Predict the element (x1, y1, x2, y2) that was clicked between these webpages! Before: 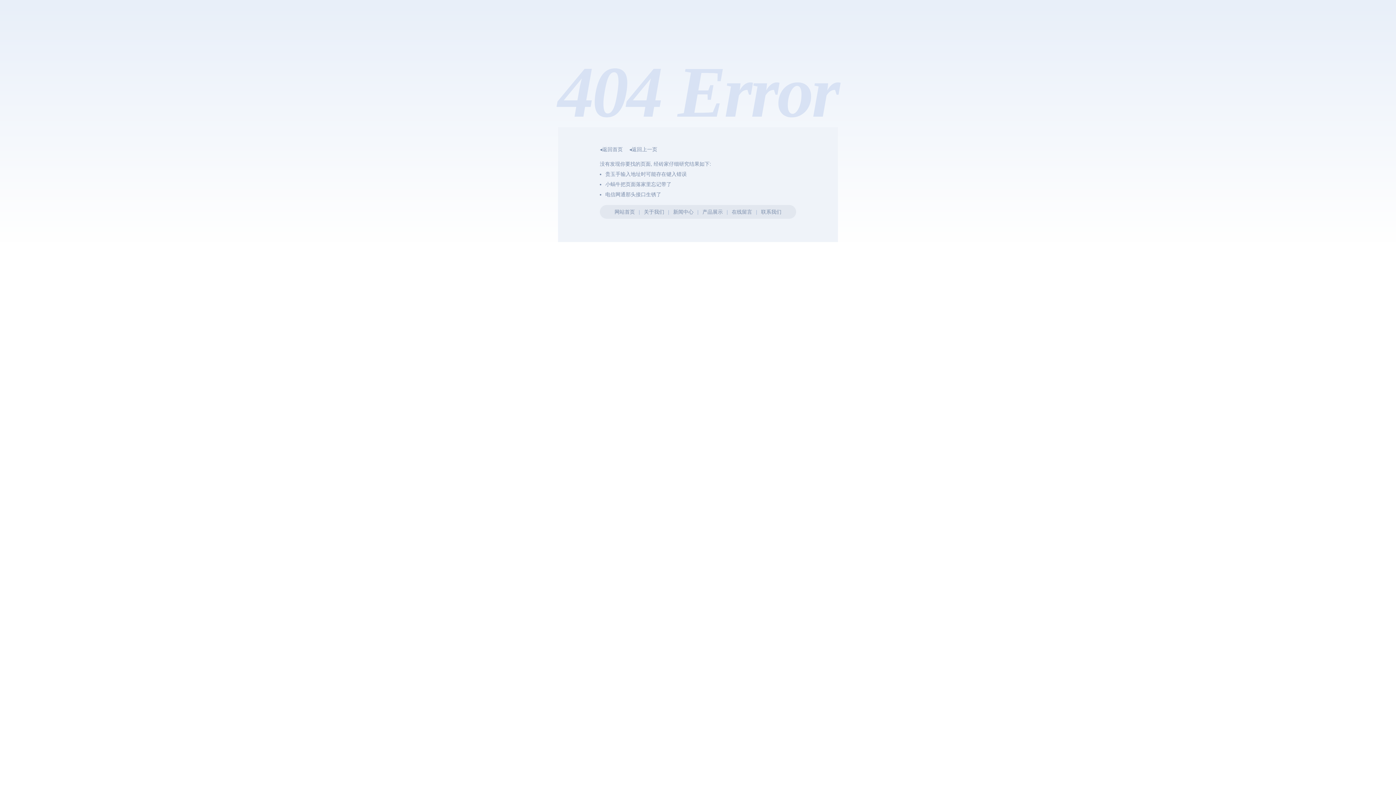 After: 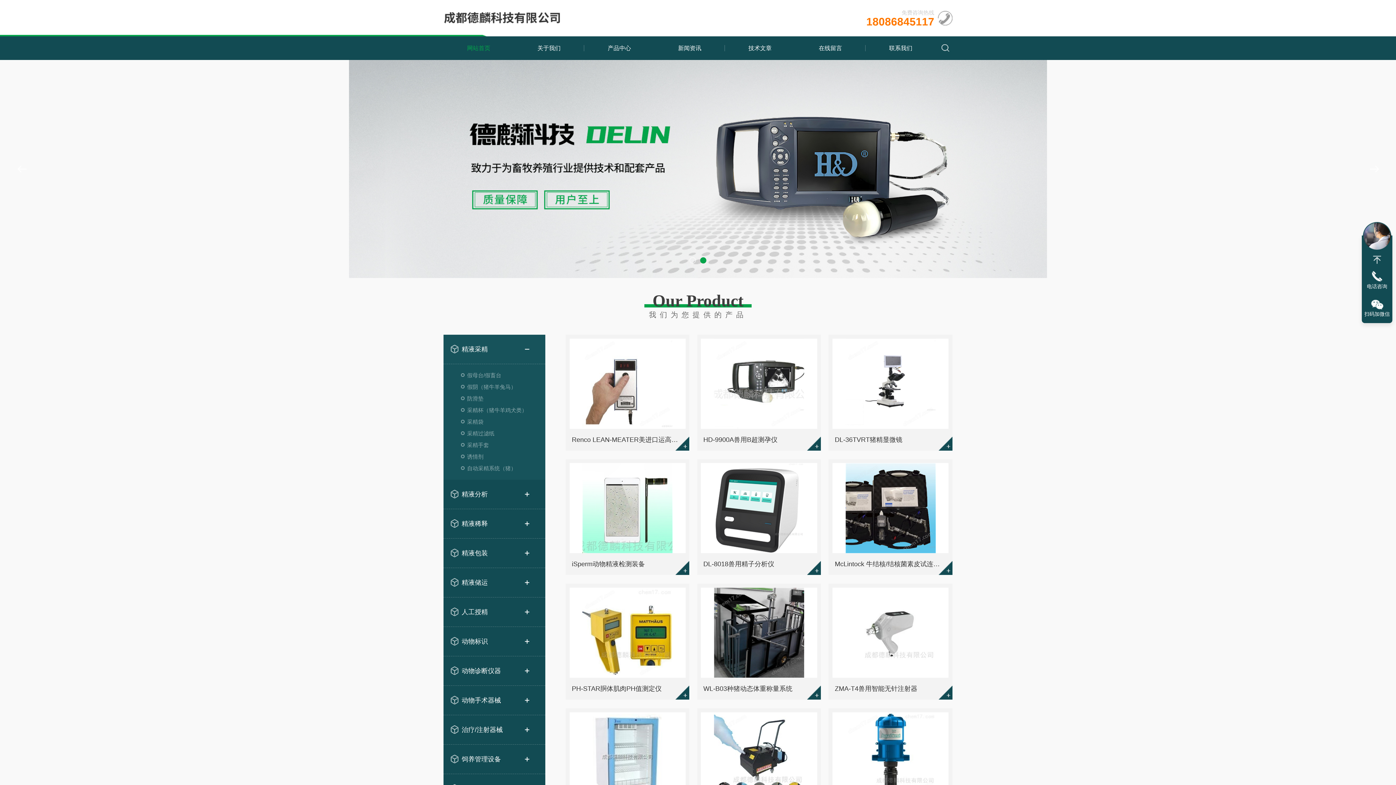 Action: label: ◂返回首页 bbox: (600, 146, 622, 152)